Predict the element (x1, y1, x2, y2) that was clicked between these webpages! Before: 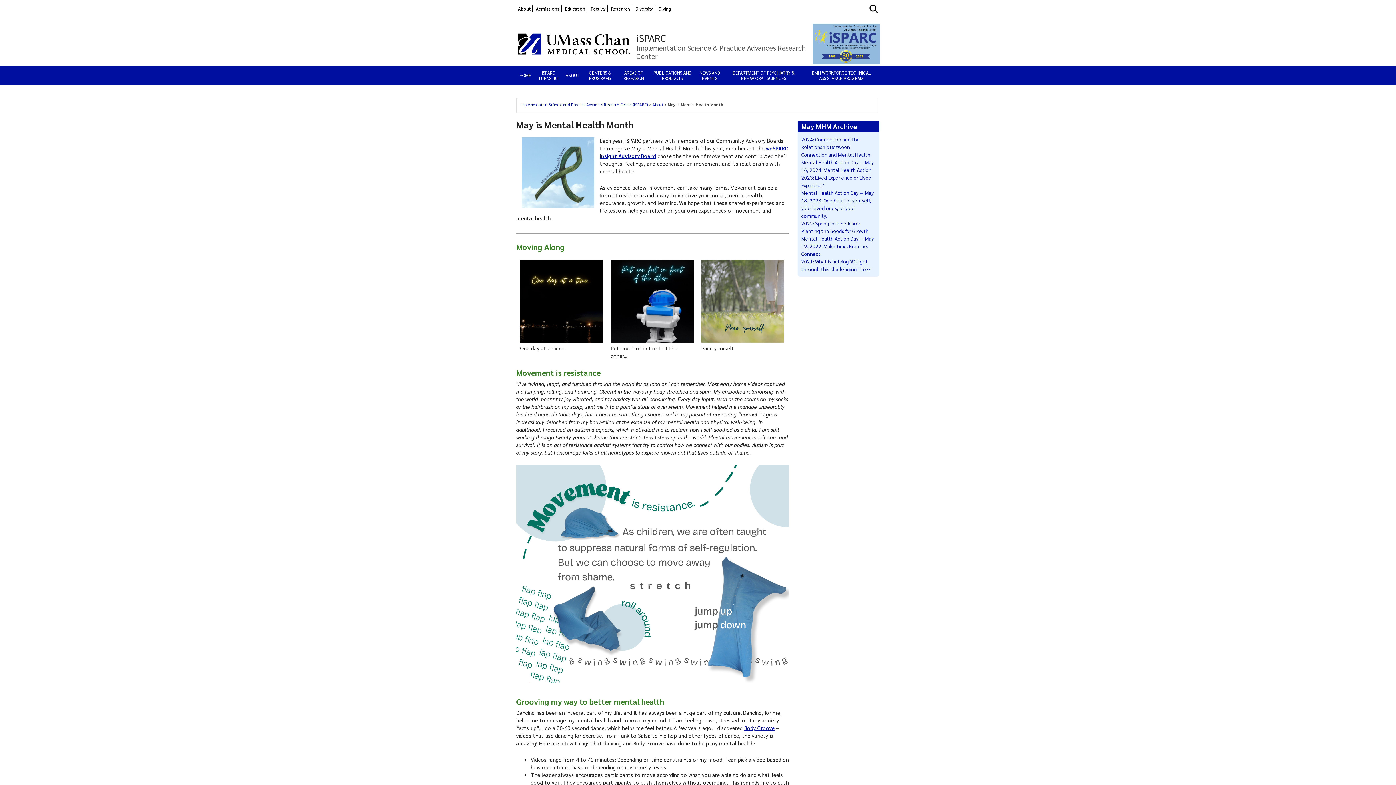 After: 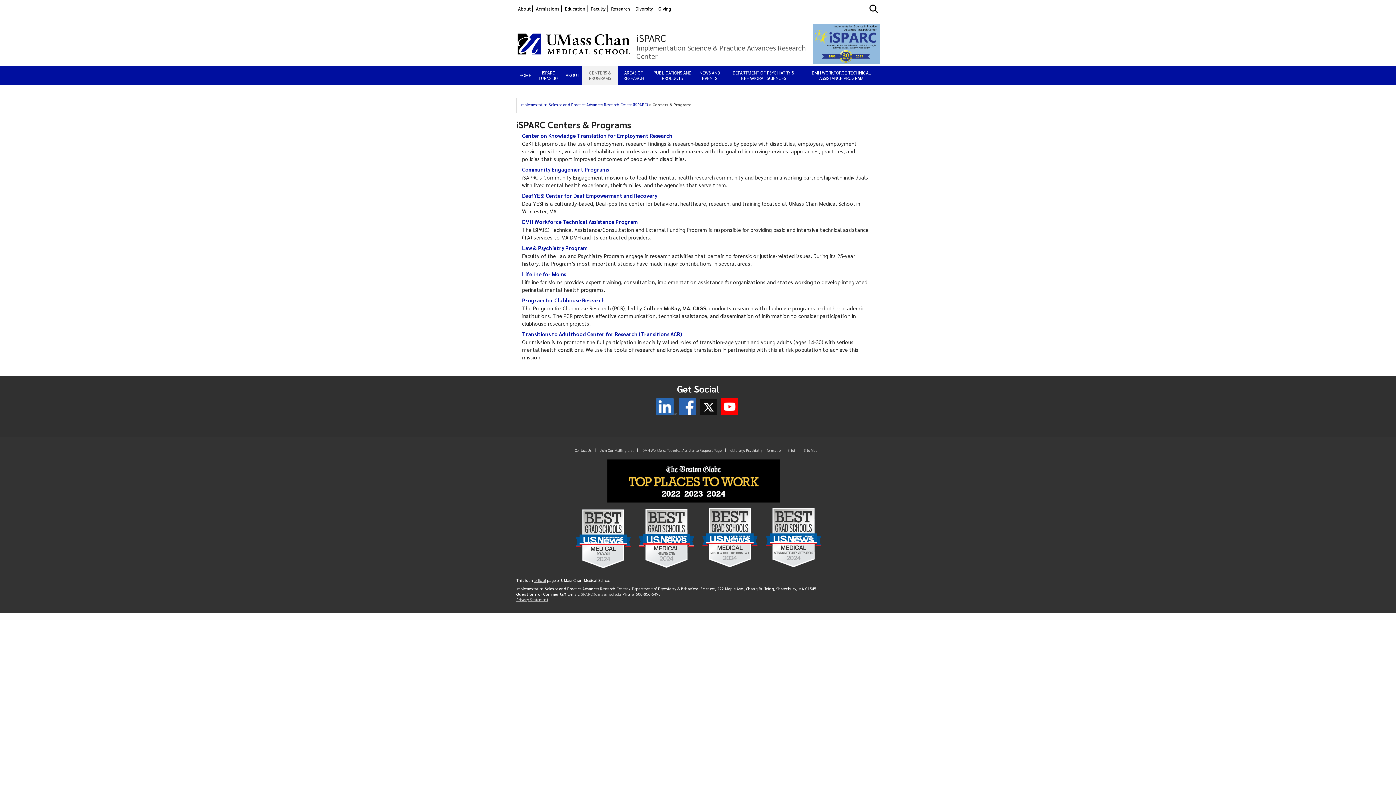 Action: bbox: (585, 70, 614, 81) label: CENTERS & PROGRAMS